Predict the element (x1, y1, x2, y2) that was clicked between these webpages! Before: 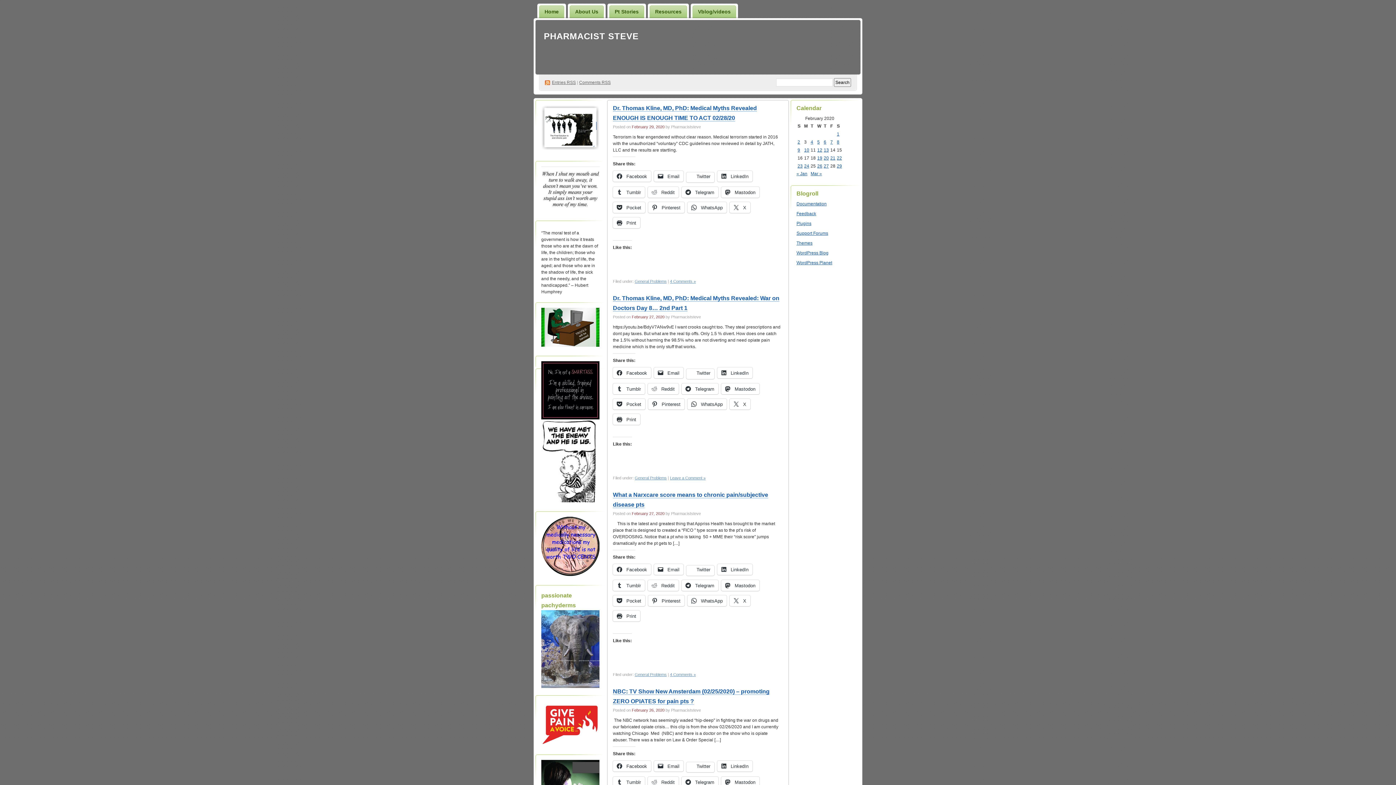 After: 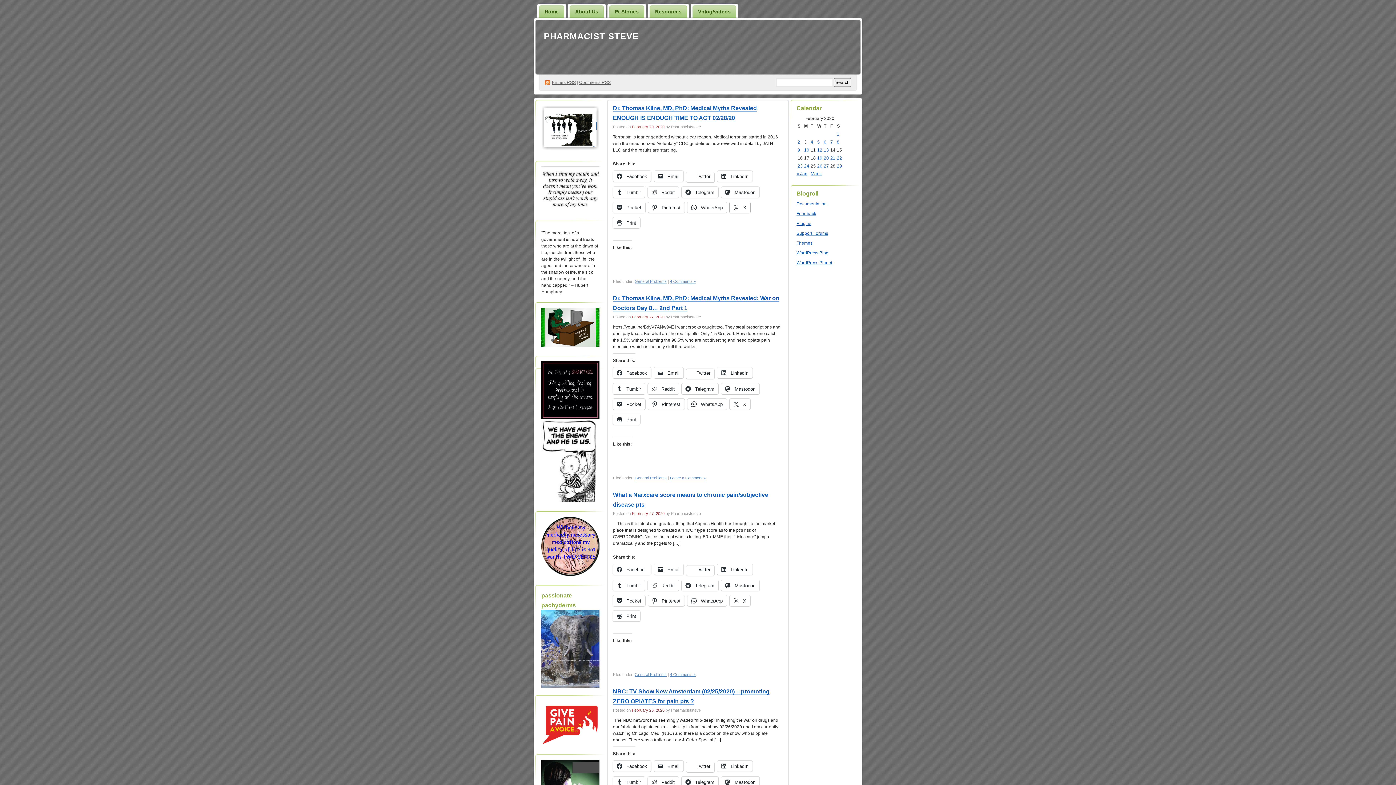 Action: label:  X bbox: (729, 202, 750, 213)